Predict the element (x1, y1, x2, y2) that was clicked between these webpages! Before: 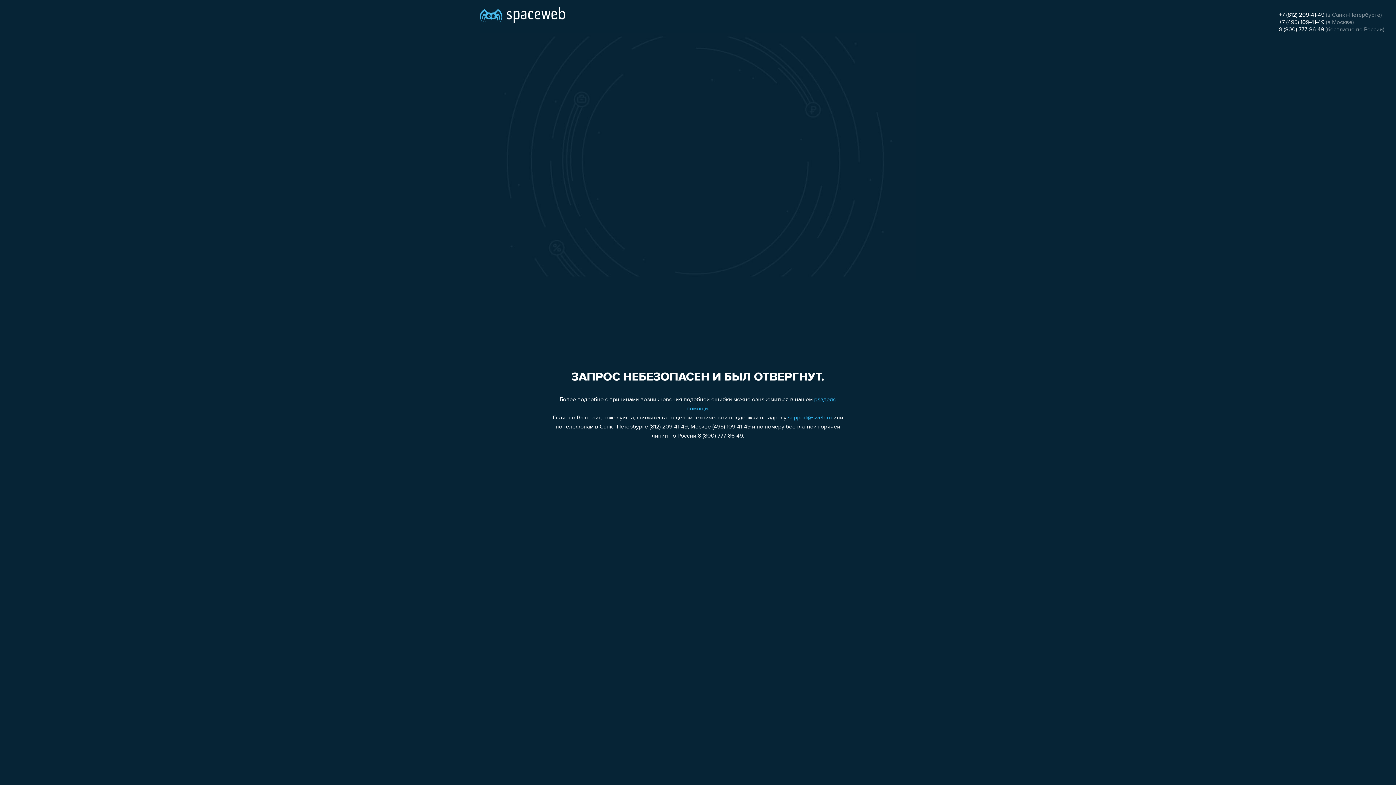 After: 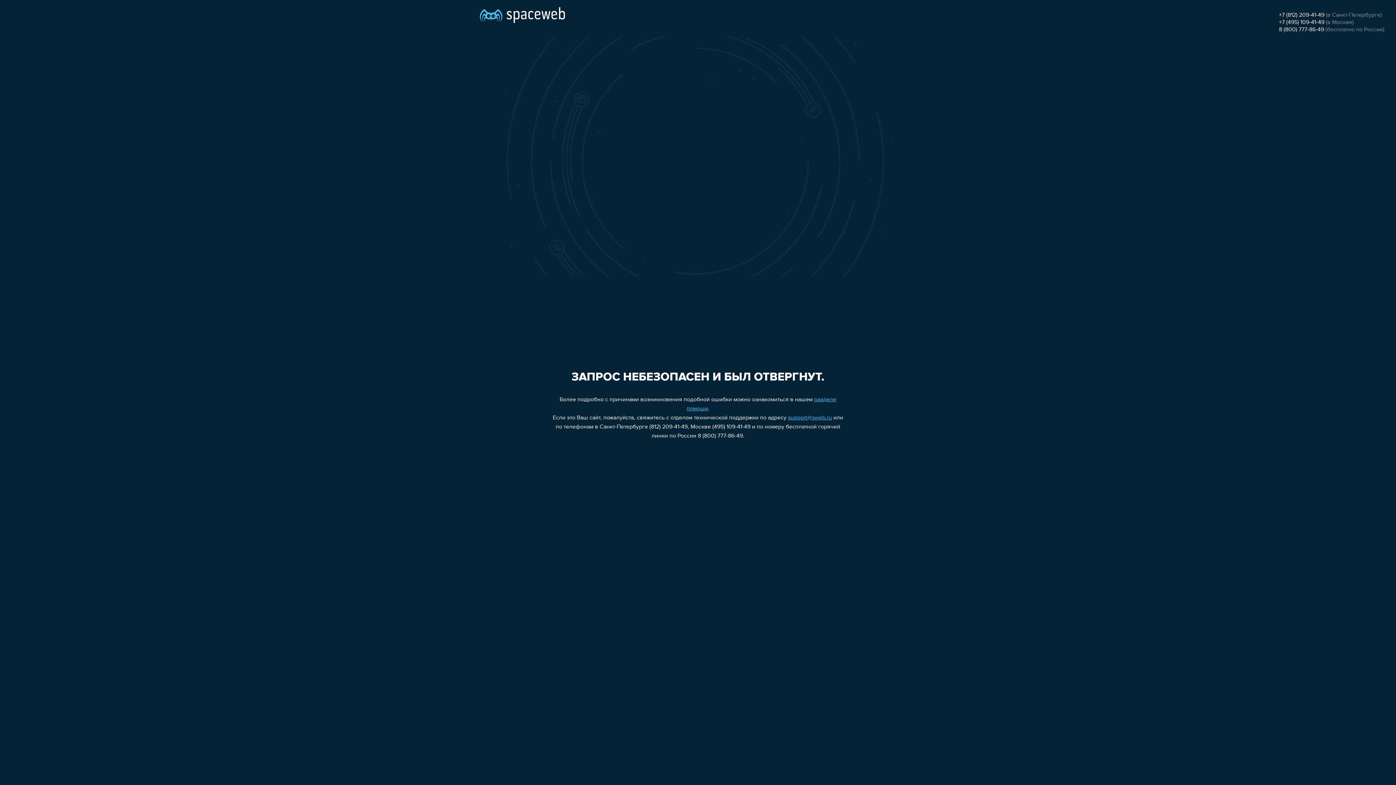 Action: bbox: (1279, 19, 1324, 25) label: +7 (495) 109-41-49